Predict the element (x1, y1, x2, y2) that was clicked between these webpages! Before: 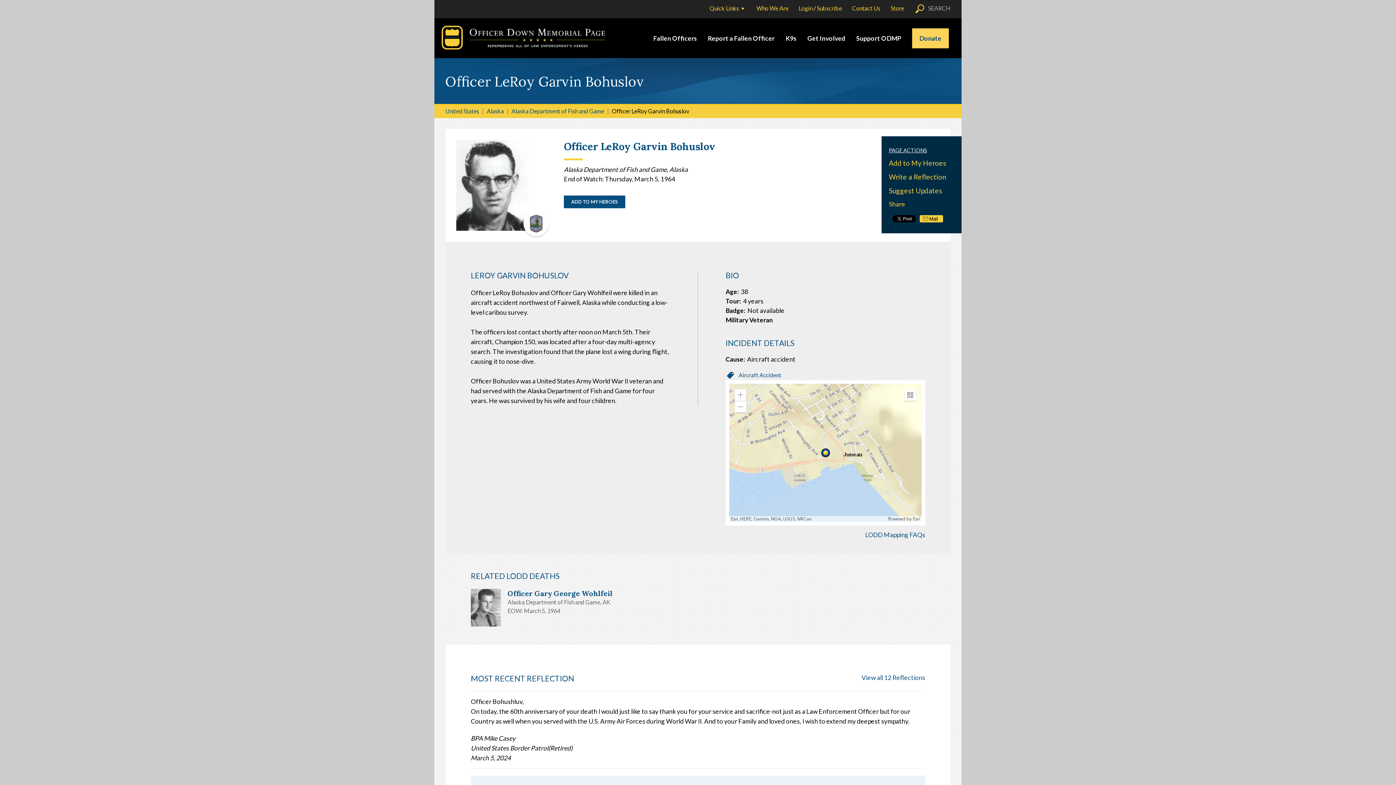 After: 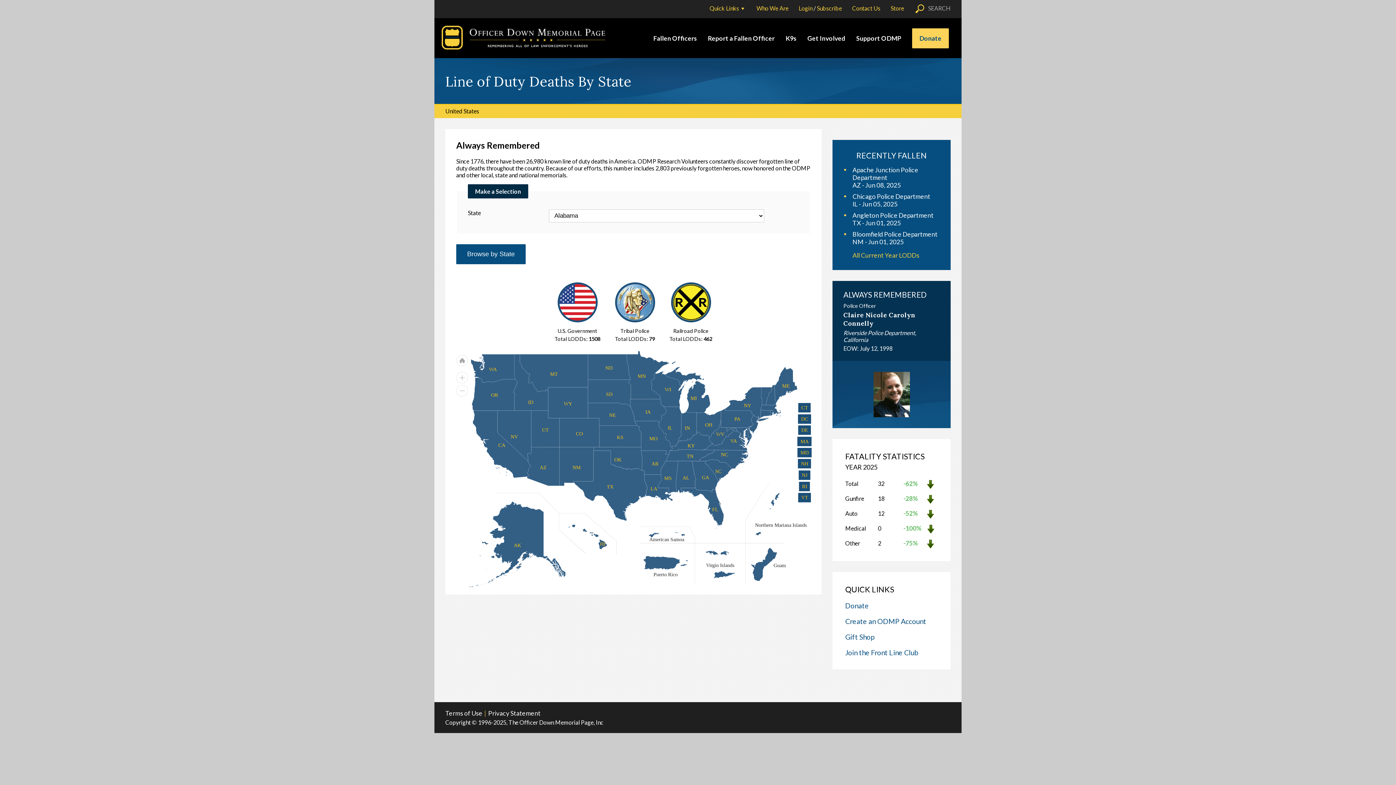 Action: label: United States bbox: (445, 107, 479, 114)